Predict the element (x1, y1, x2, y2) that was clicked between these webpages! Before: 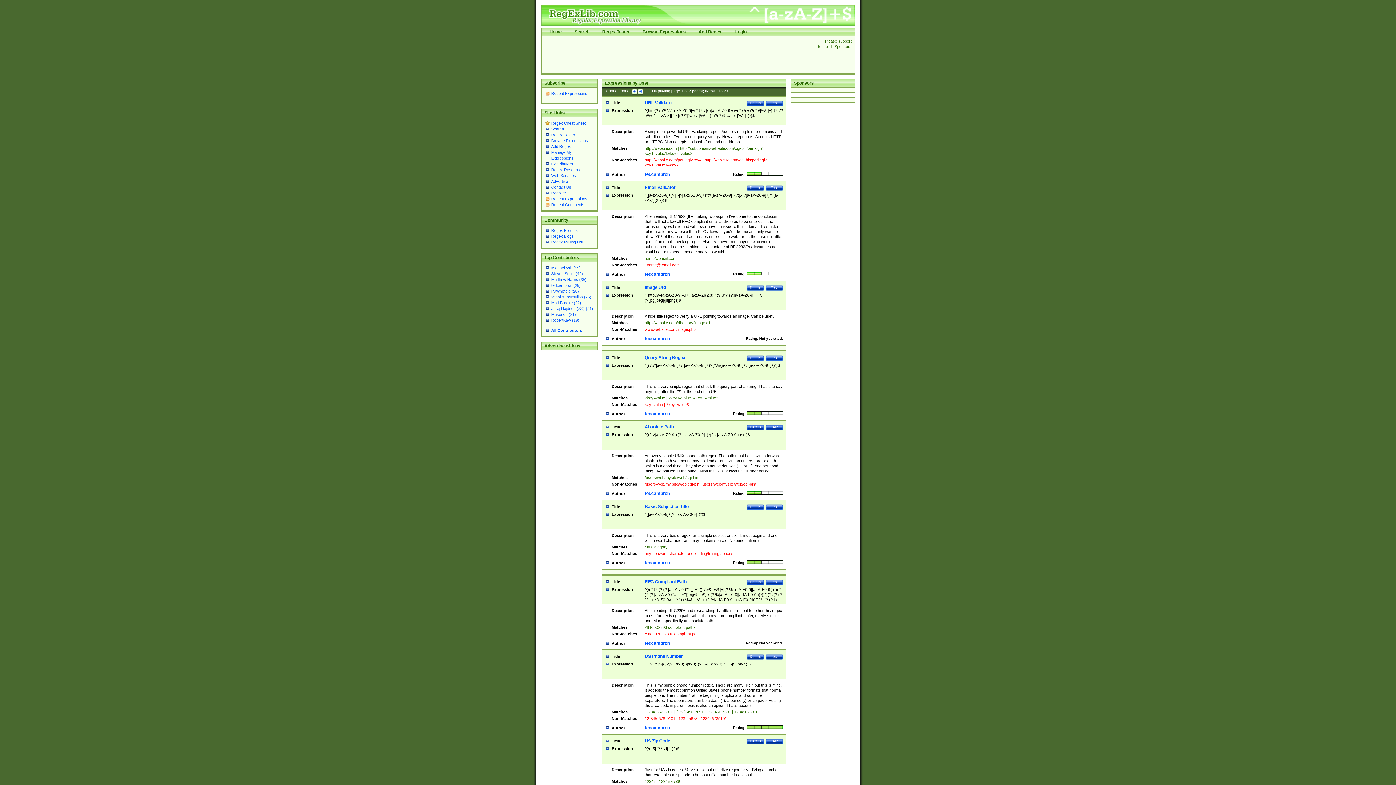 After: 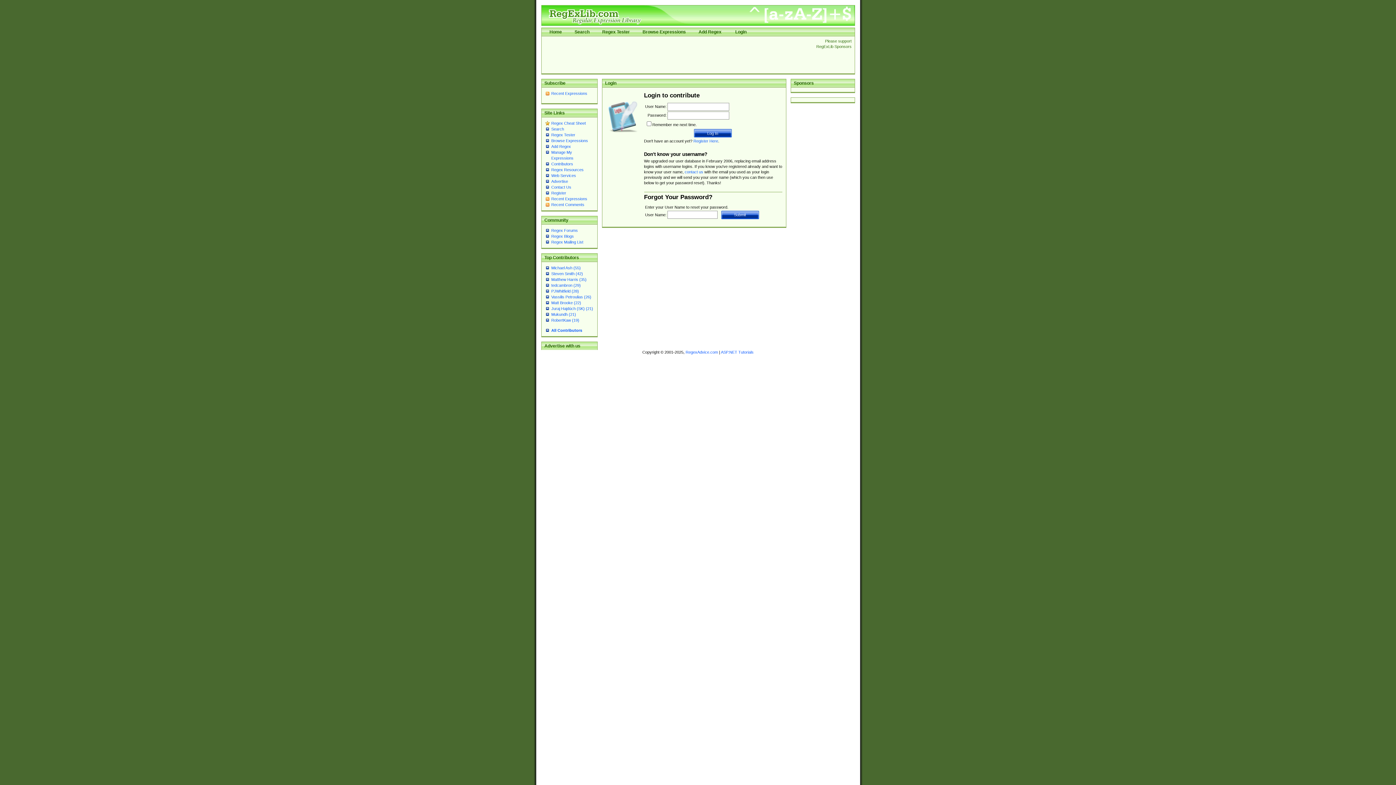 Action: label: Add Regex bbox: (551, 144, 571, 148)